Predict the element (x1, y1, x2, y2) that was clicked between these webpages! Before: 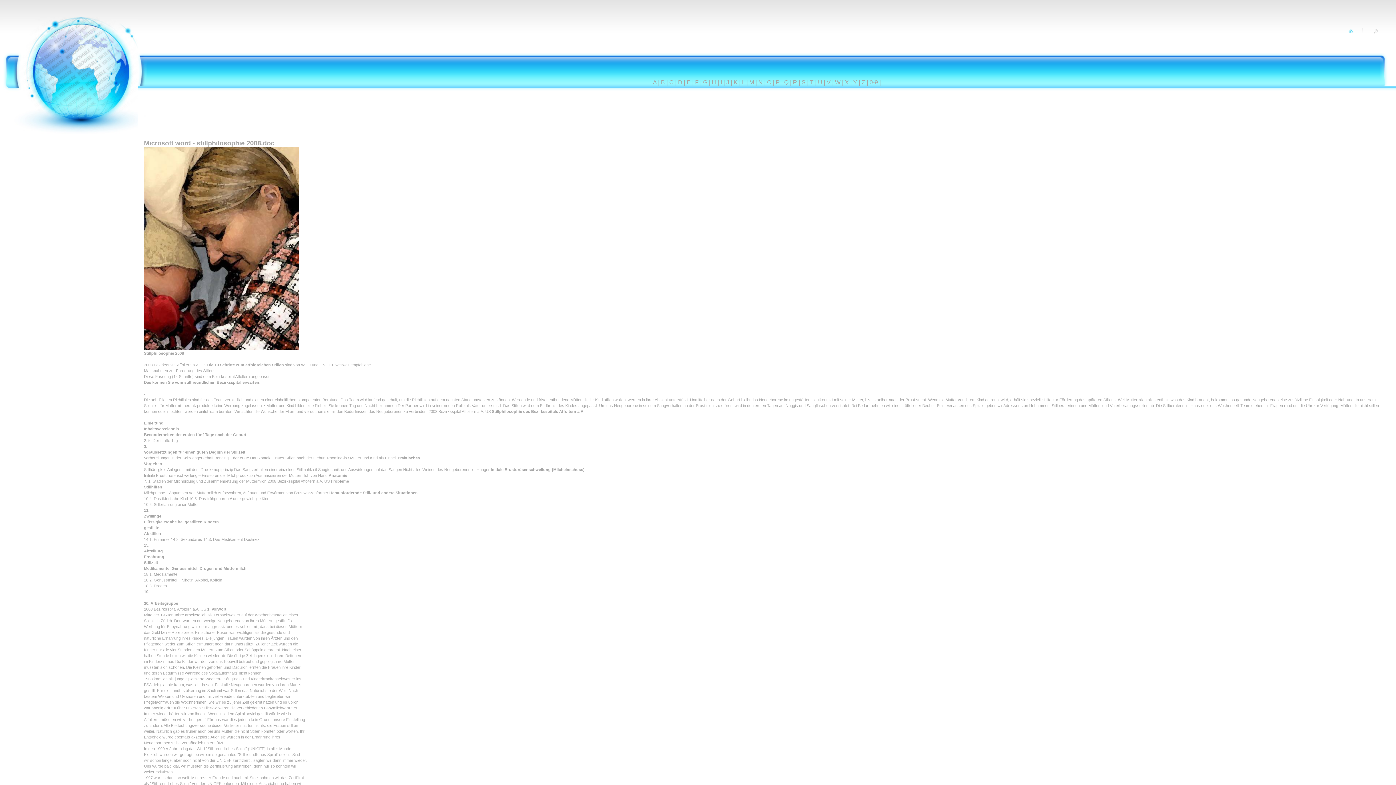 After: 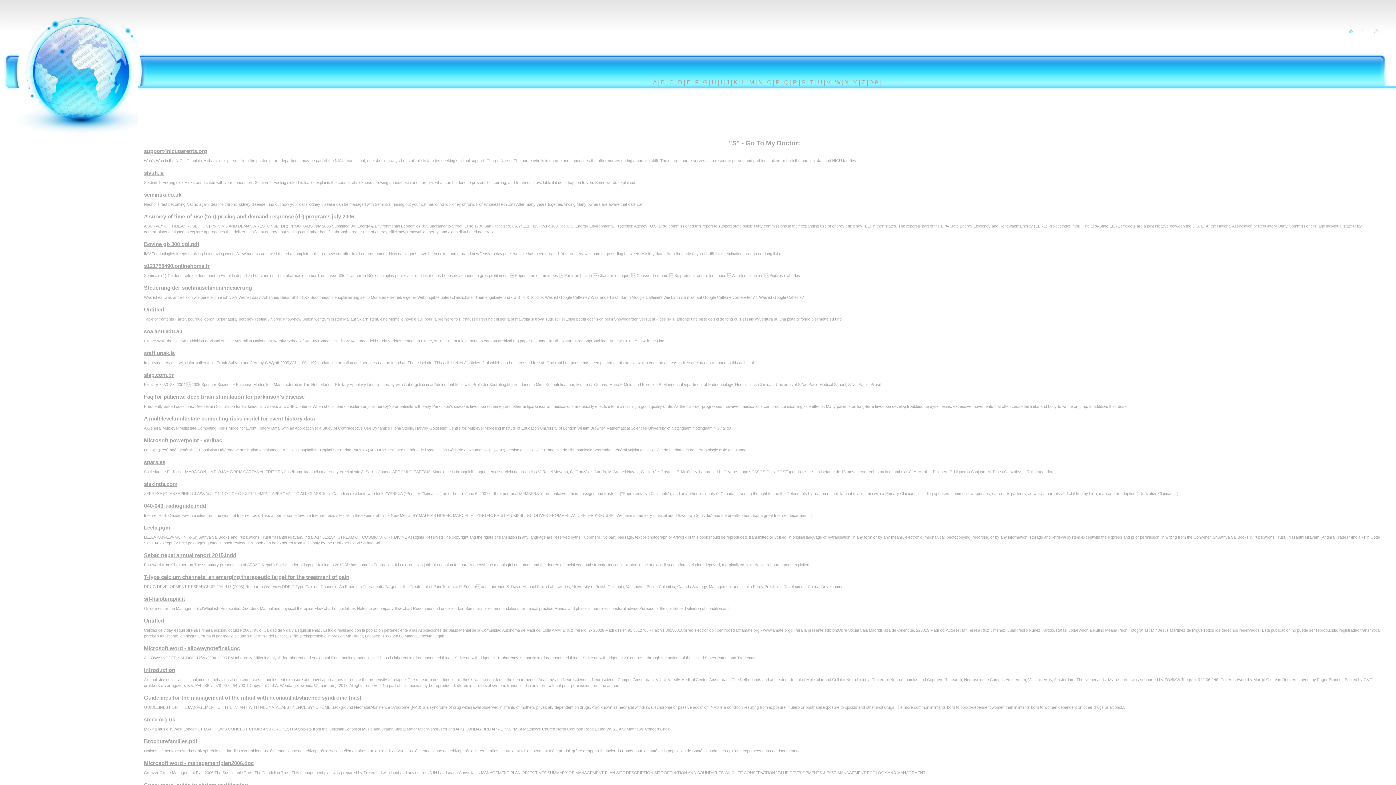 Action: bbox: (801, 79, 805, 85) label: S